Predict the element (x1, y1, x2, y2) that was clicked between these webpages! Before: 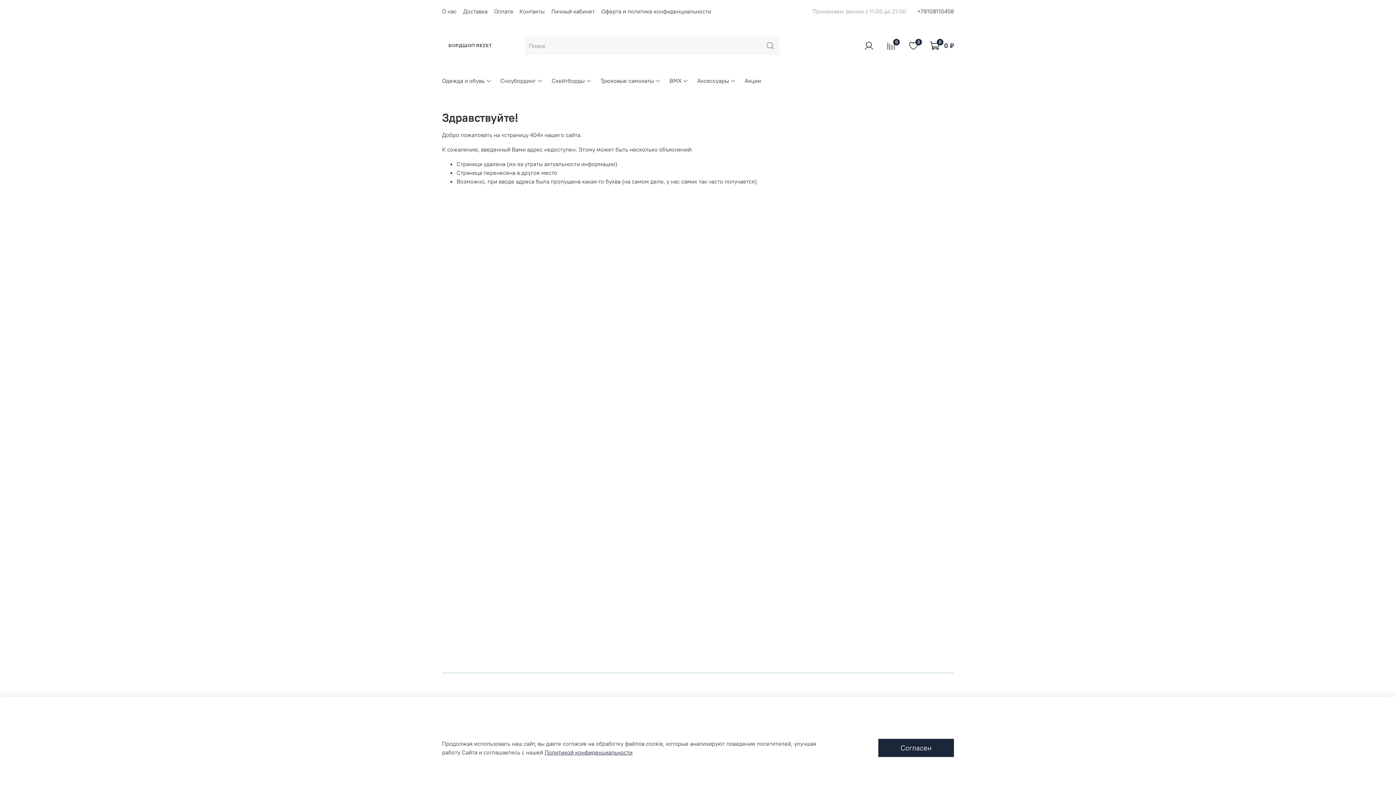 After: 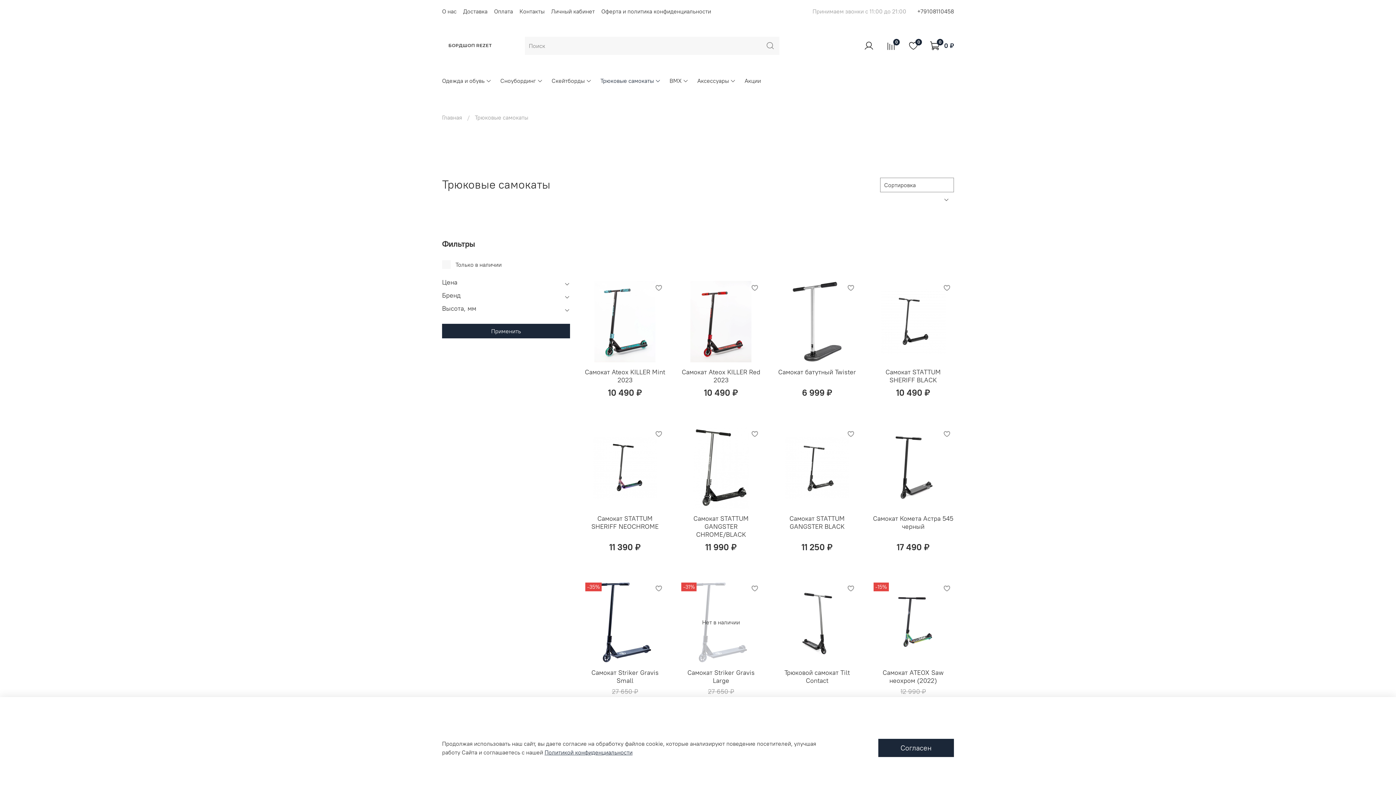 Action: label: Трюковые самокаты bbox: (600, 76, 661, 85)